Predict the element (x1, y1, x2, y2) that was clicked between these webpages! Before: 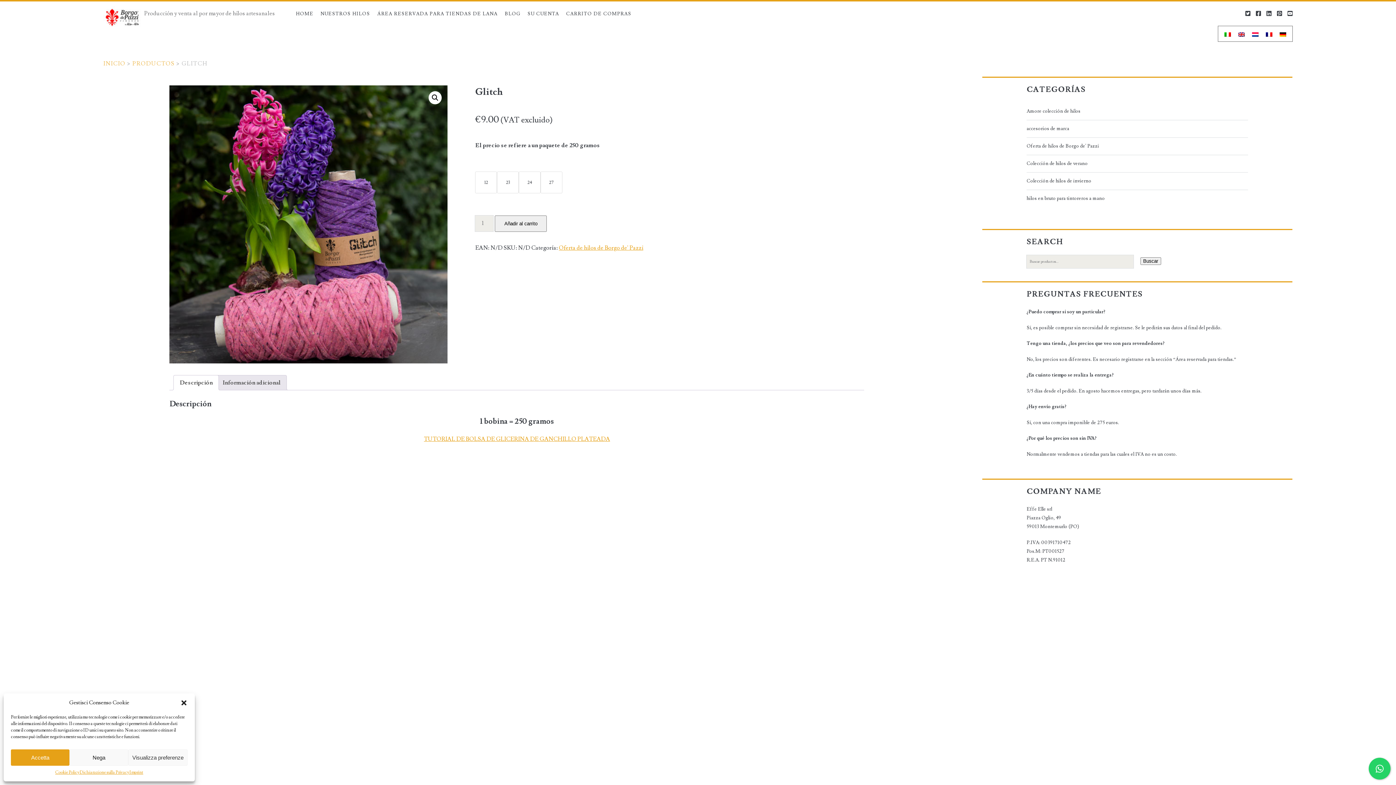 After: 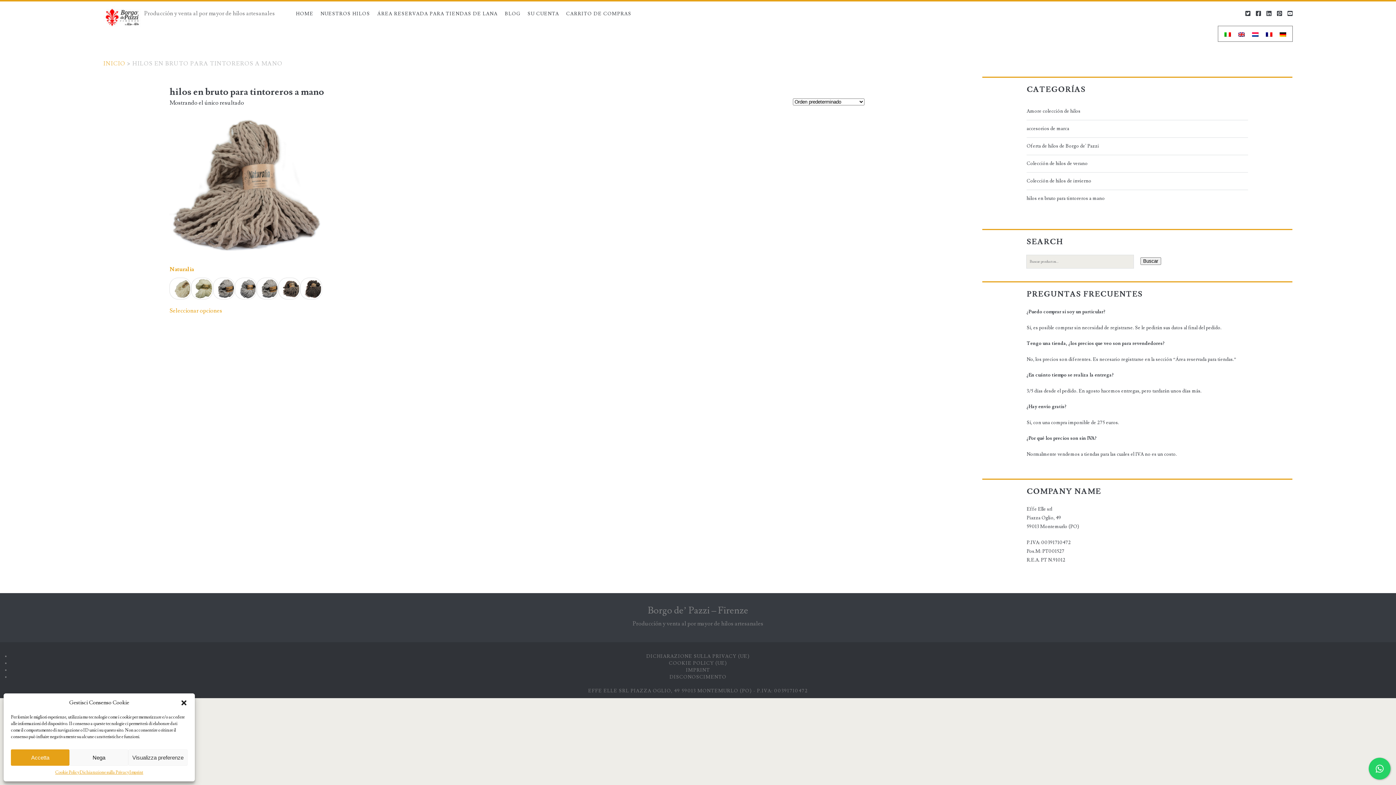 Action: bbox: (1026, 194, 1245, 203) label: hilos en bruto para tintoreros a mano